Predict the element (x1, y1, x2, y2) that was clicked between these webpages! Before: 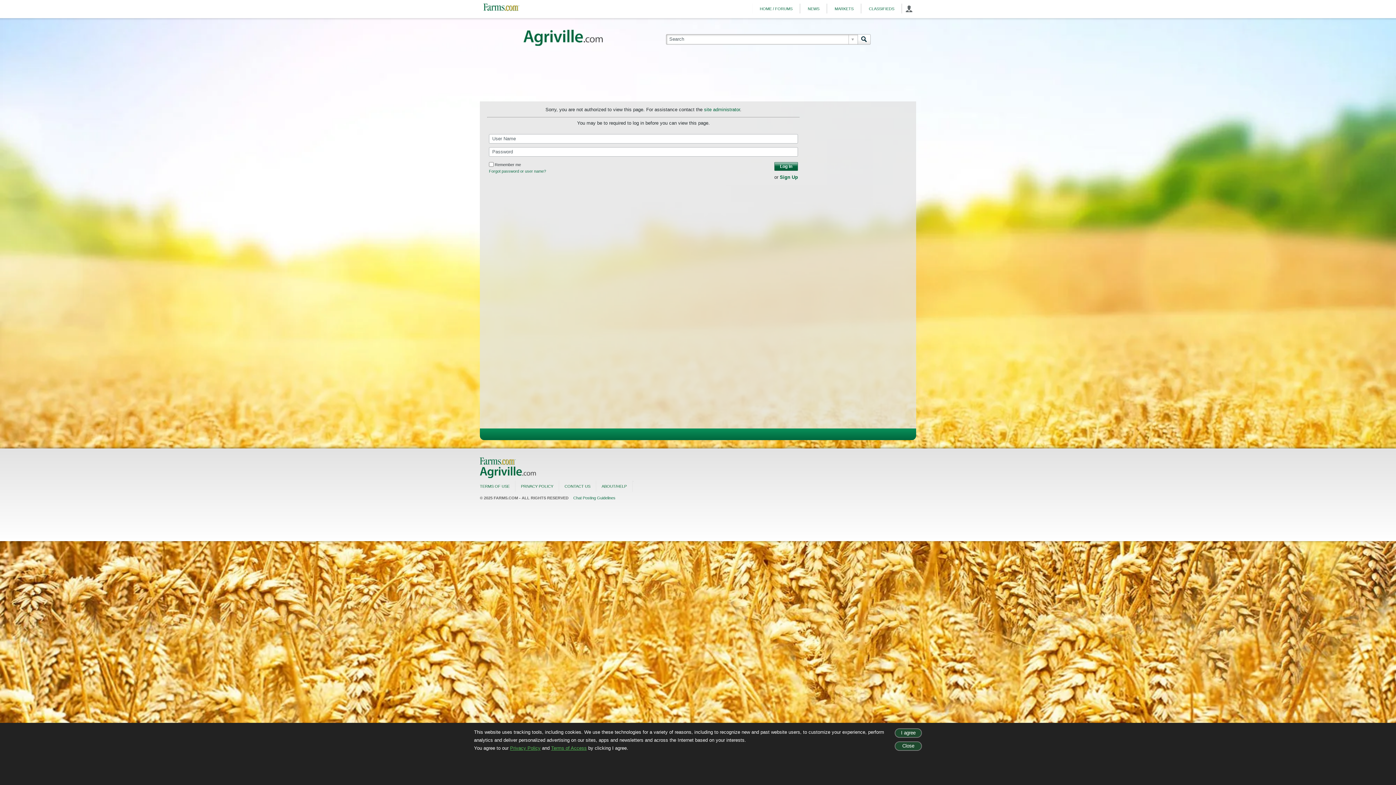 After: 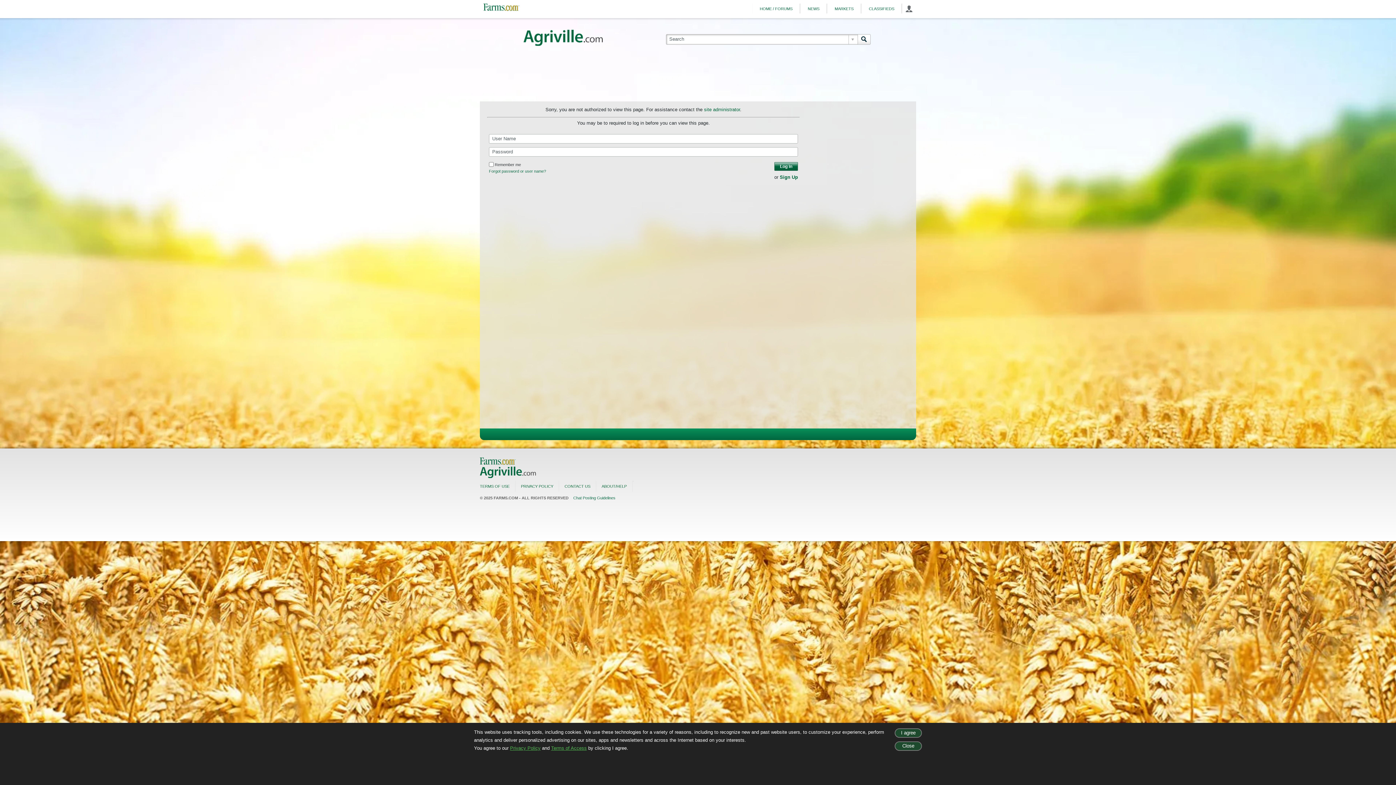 Action: label: CONTACT US bbox: (564, 481, 596, 492)